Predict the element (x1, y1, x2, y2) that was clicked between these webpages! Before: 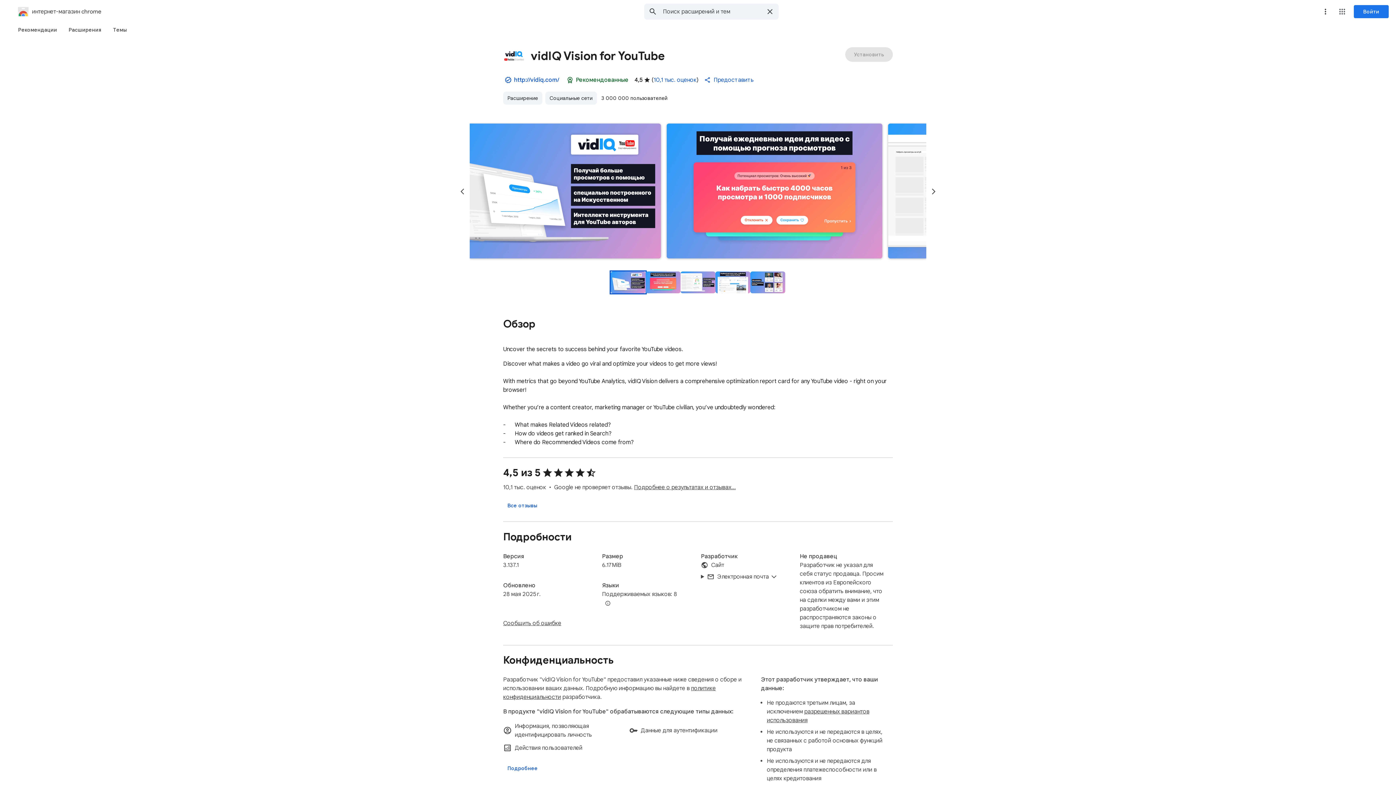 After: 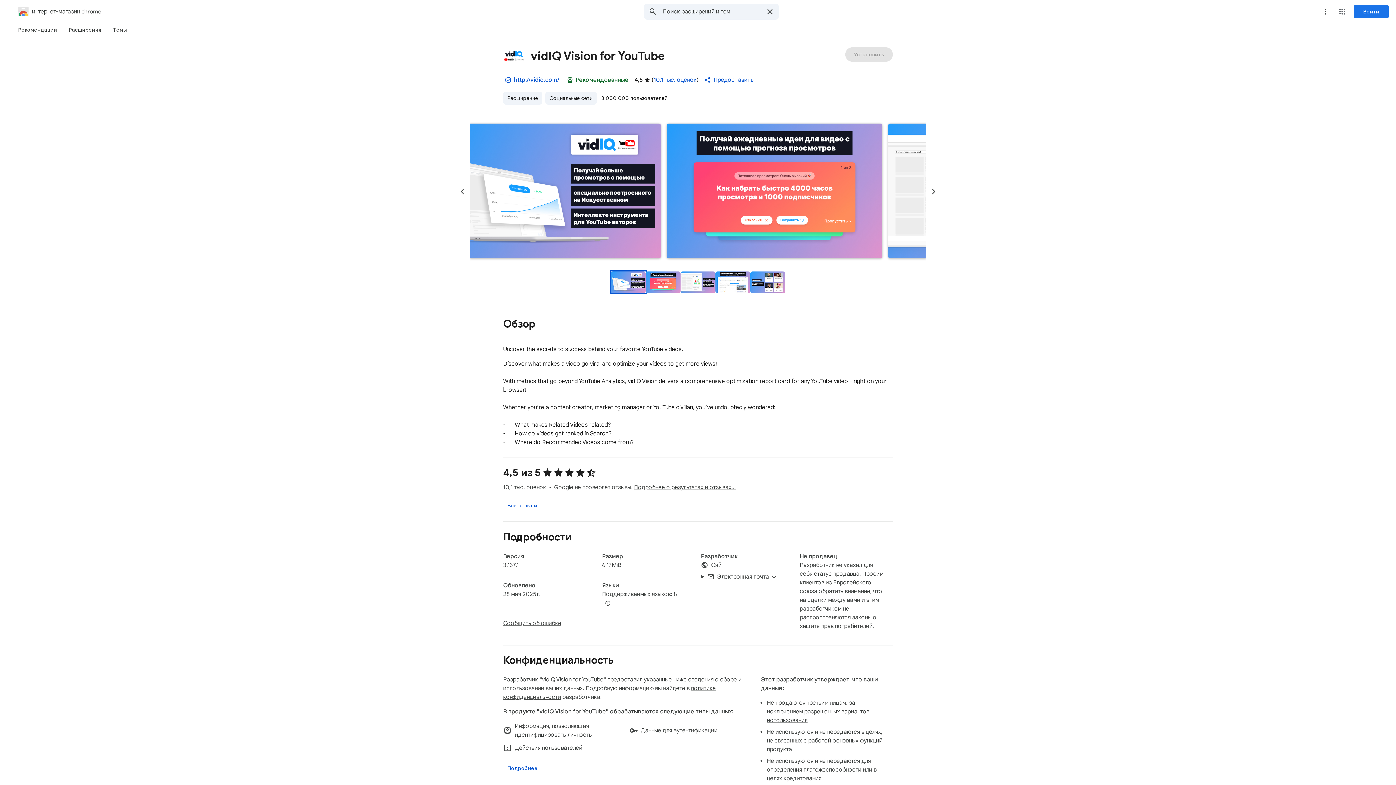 Action: bbox: (610, 271, 645, 293) label: Слайд с кадром из видео 1 для сервиса "vidIQ Vision for YouTube"